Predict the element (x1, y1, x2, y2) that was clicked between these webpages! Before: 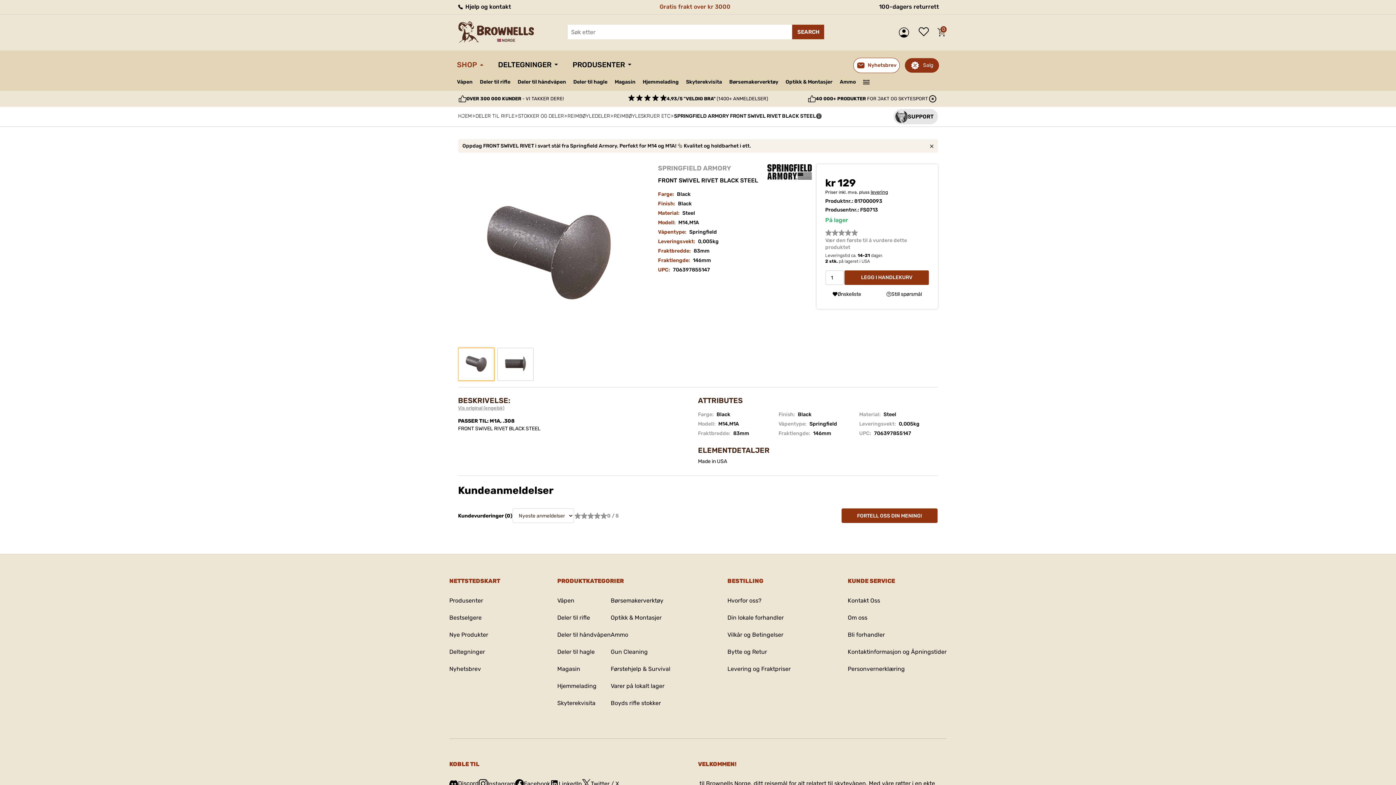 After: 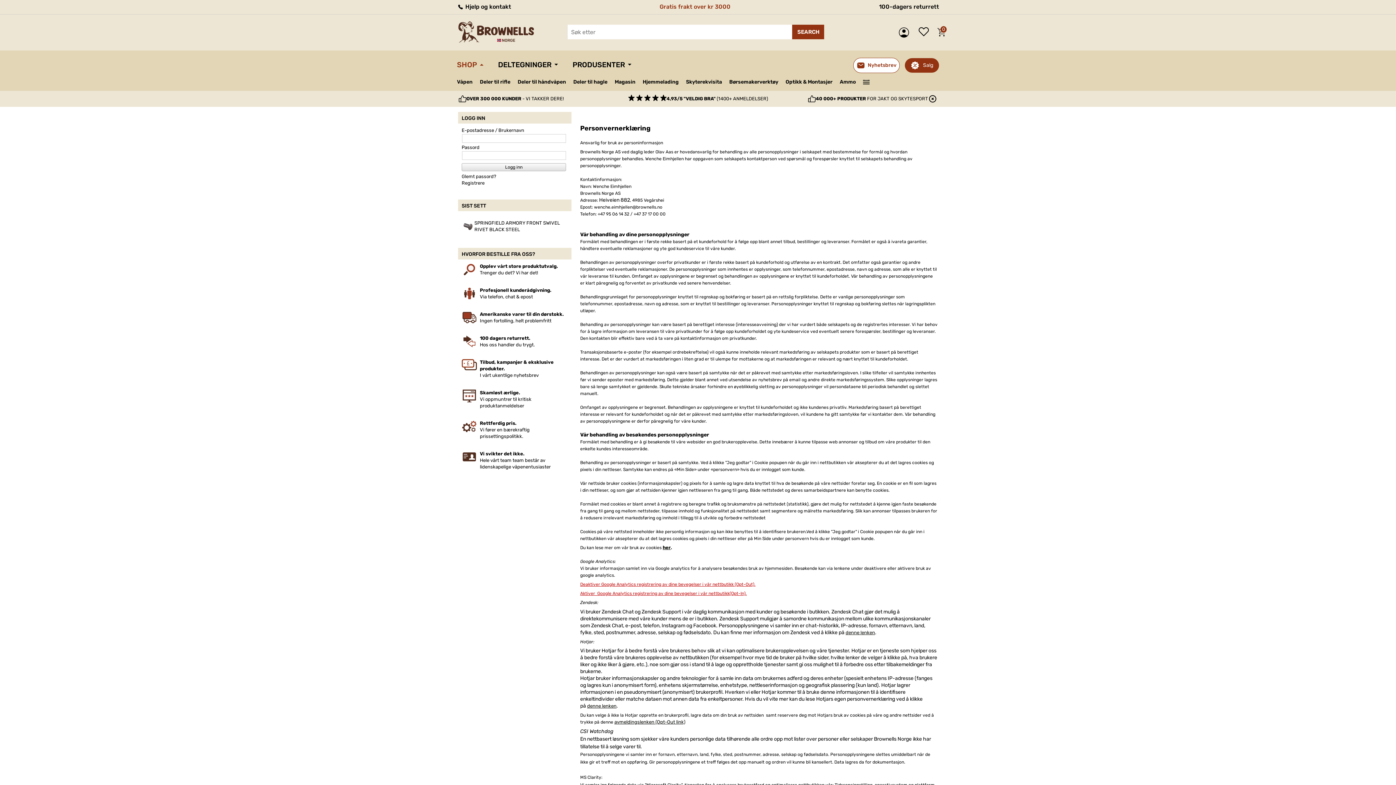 Action: bbox: (848, 665, 905, 672) label: Personvernerklæring